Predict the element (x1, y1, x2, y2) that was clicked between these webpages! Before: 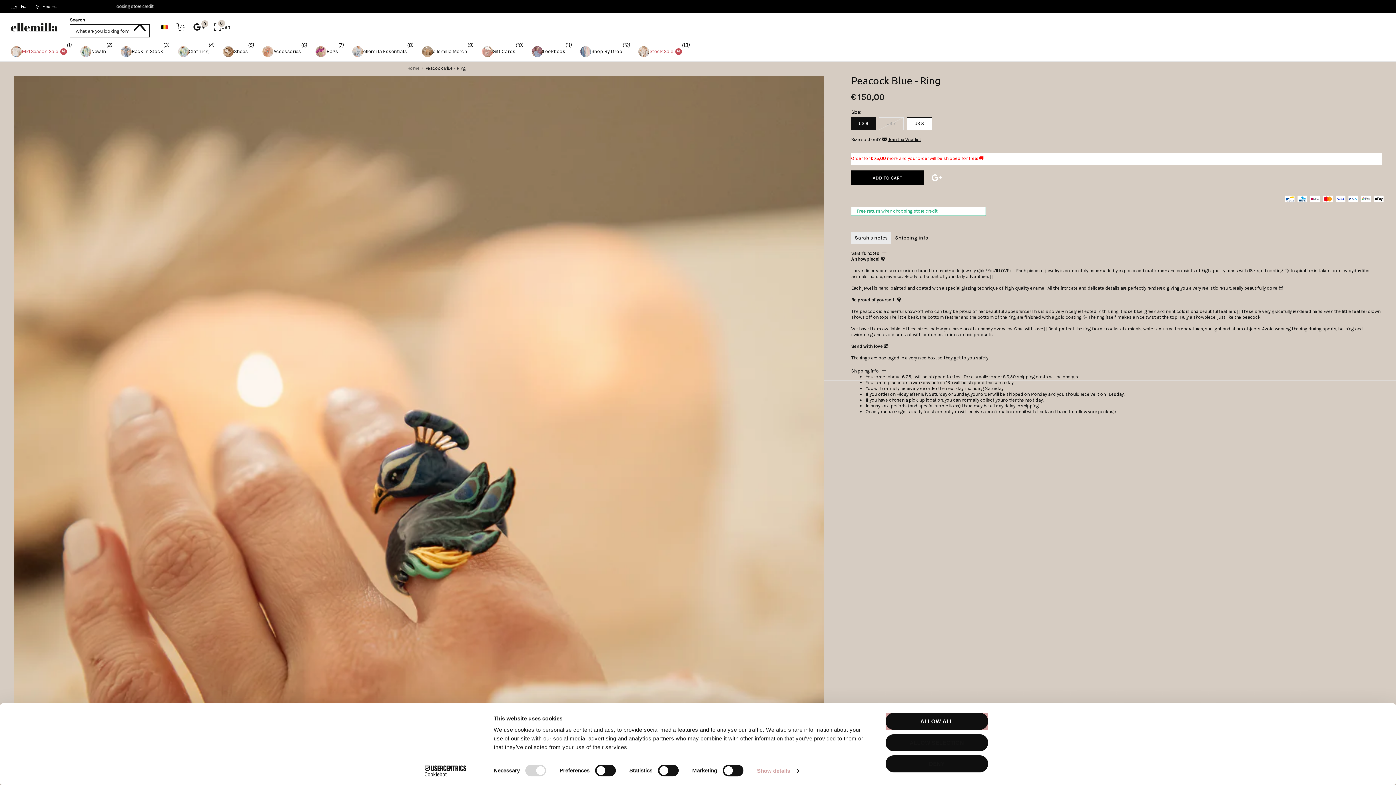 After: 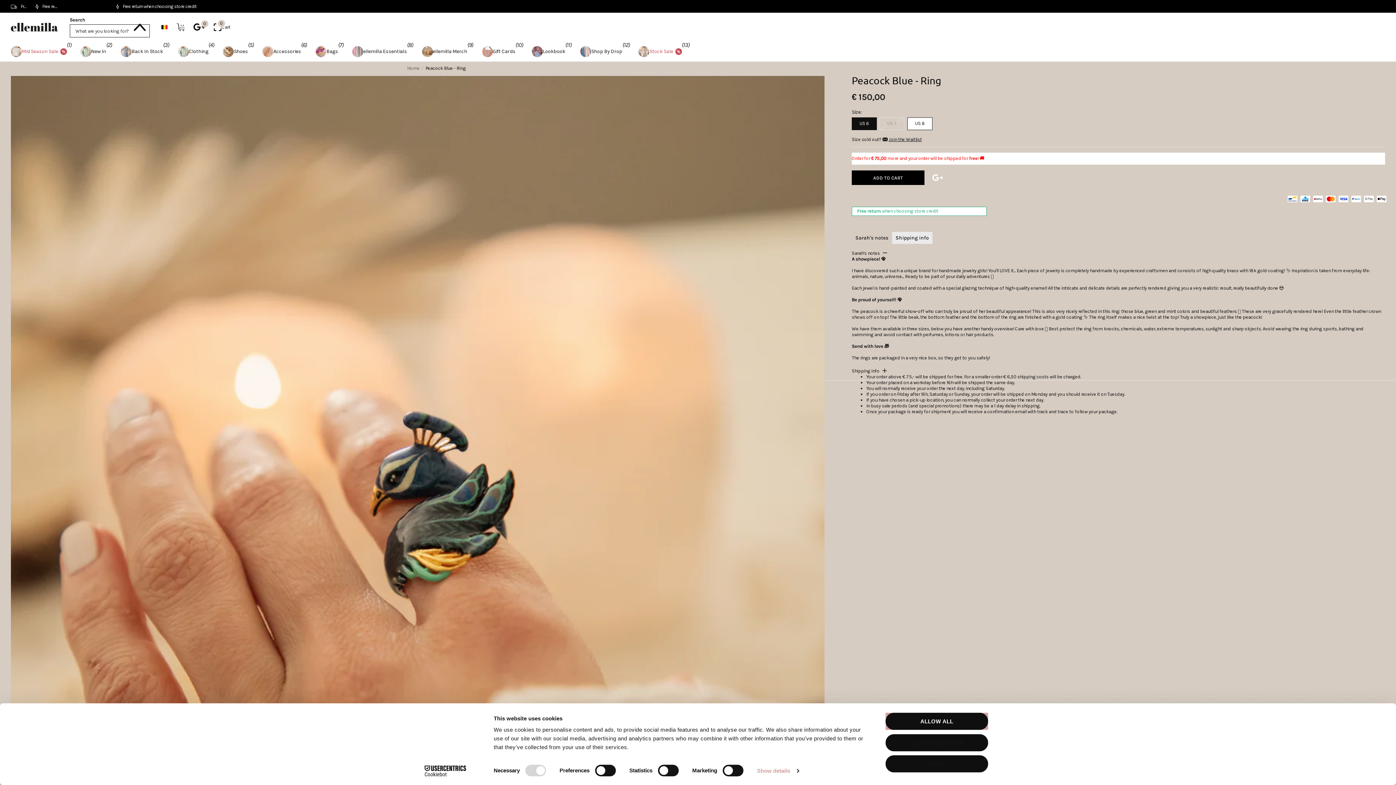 Action: label: Shipping info bbox: (891, 231, 932, 244)